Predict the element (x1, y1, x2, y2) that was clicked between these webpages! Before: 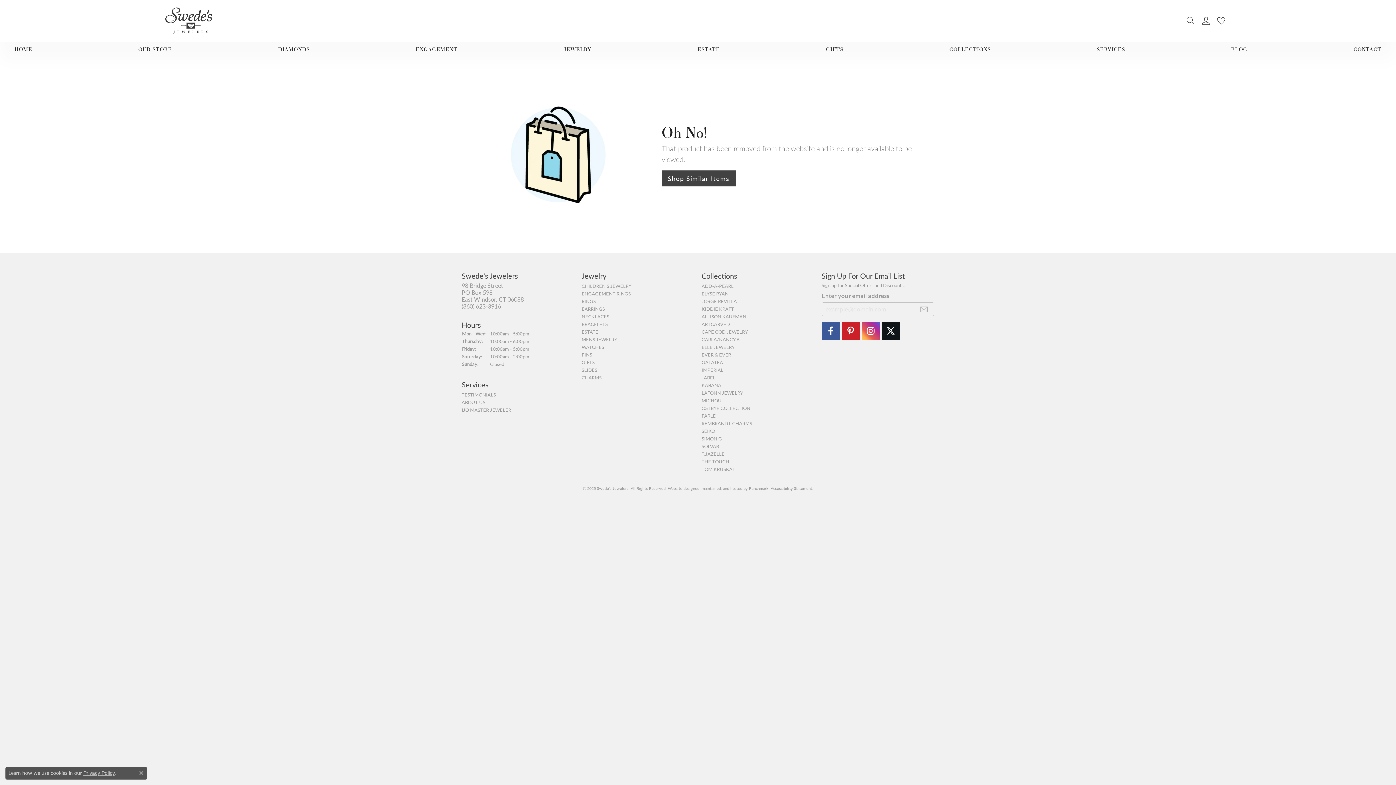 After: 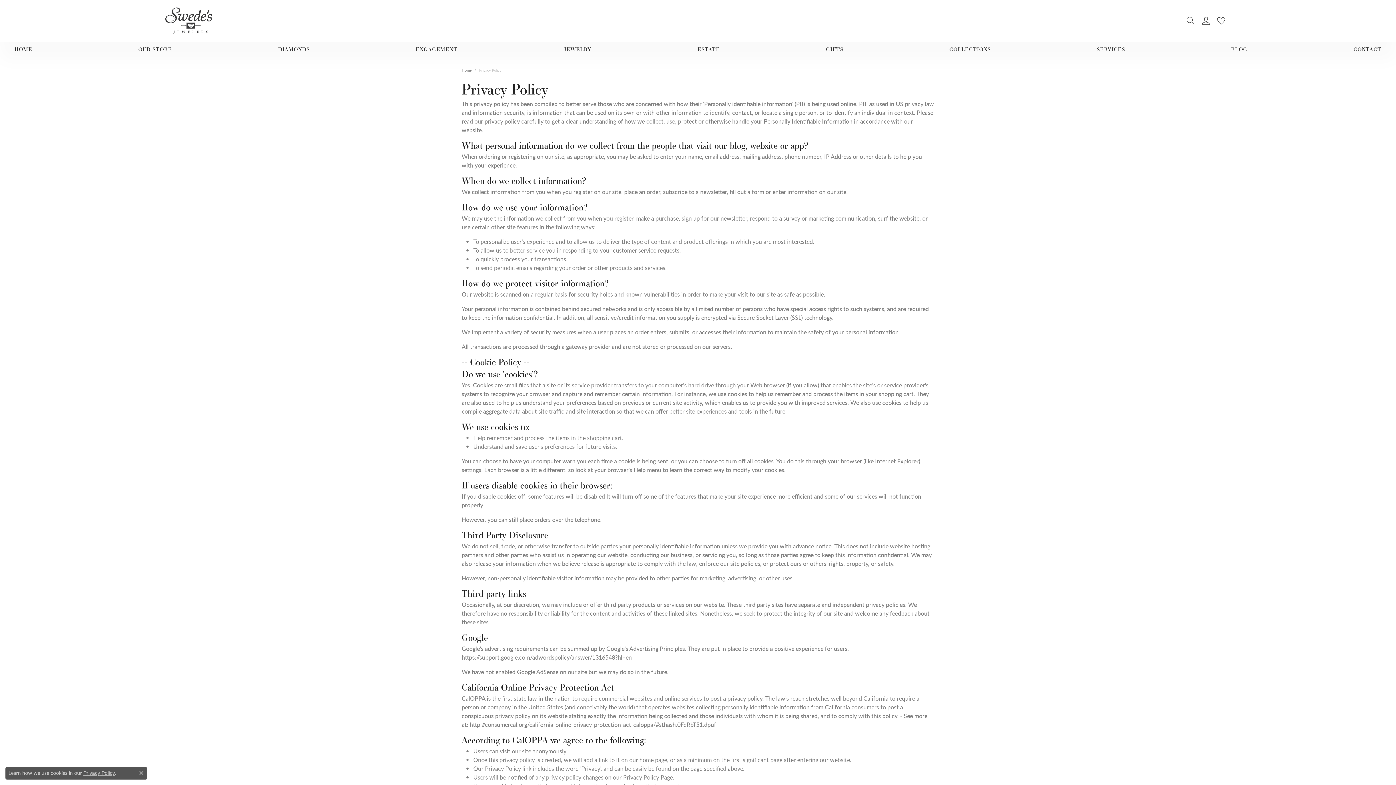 Action: bbox: (83, 770, 114, 776) label: Privacy Policy